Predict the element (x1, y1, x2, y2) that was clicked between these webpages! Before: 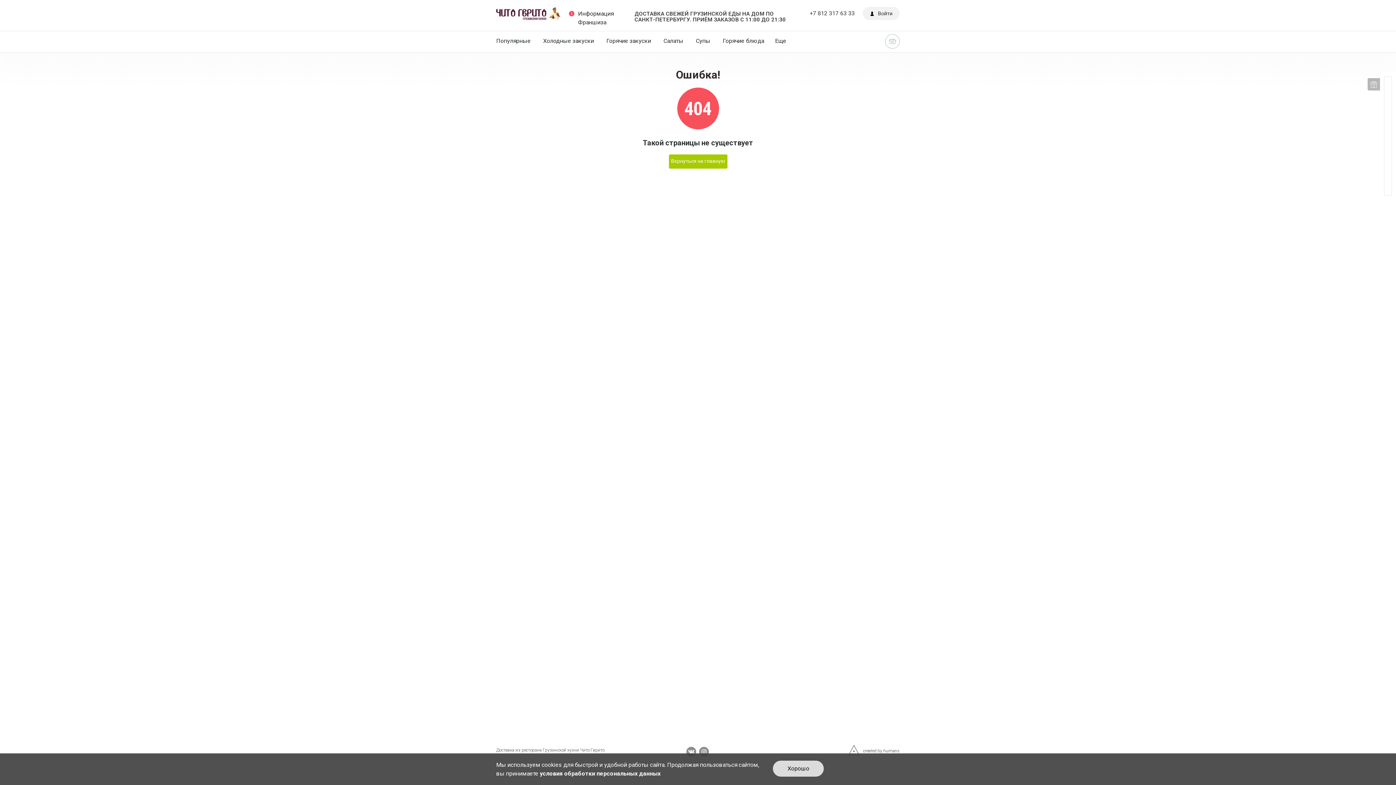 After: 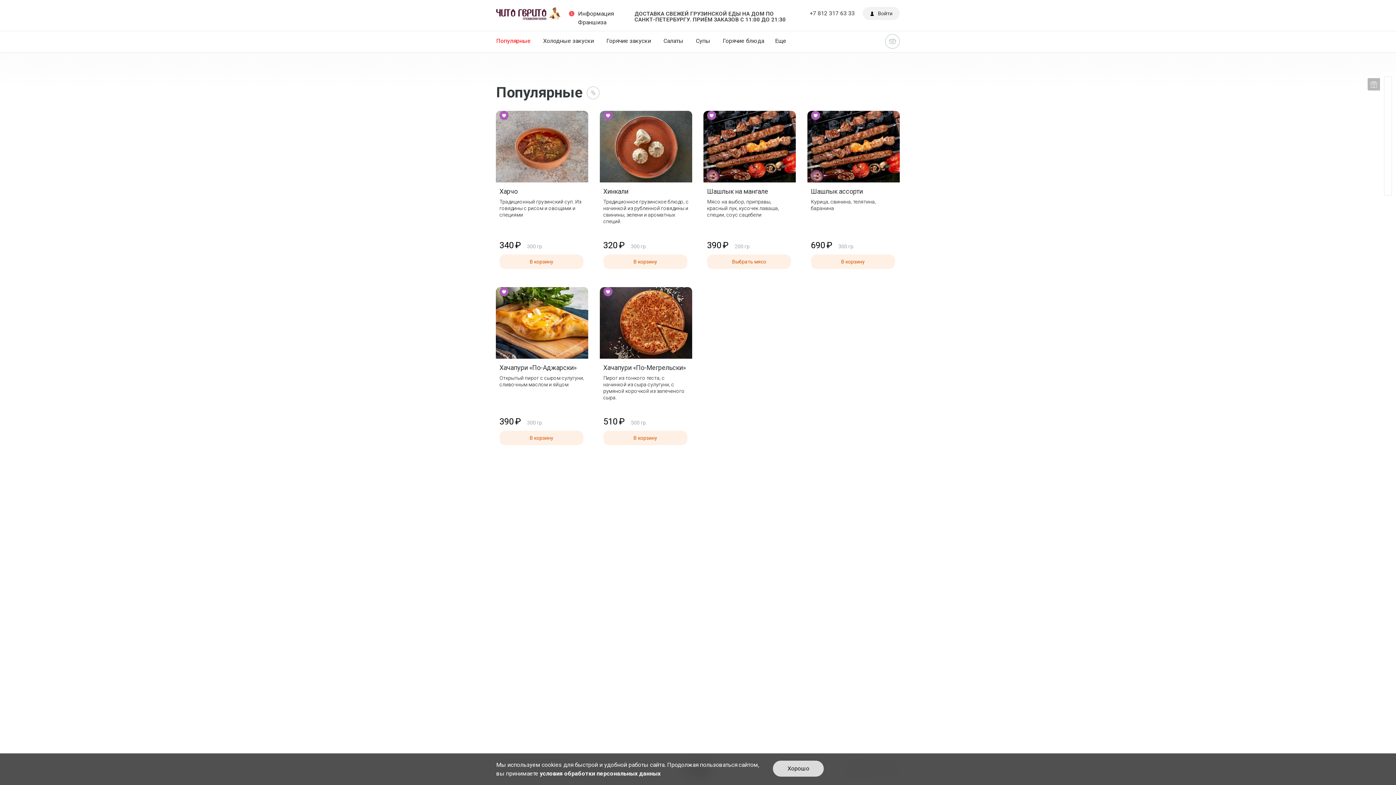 Action: bbox: (496, 37, 530, 44) label: Популярные